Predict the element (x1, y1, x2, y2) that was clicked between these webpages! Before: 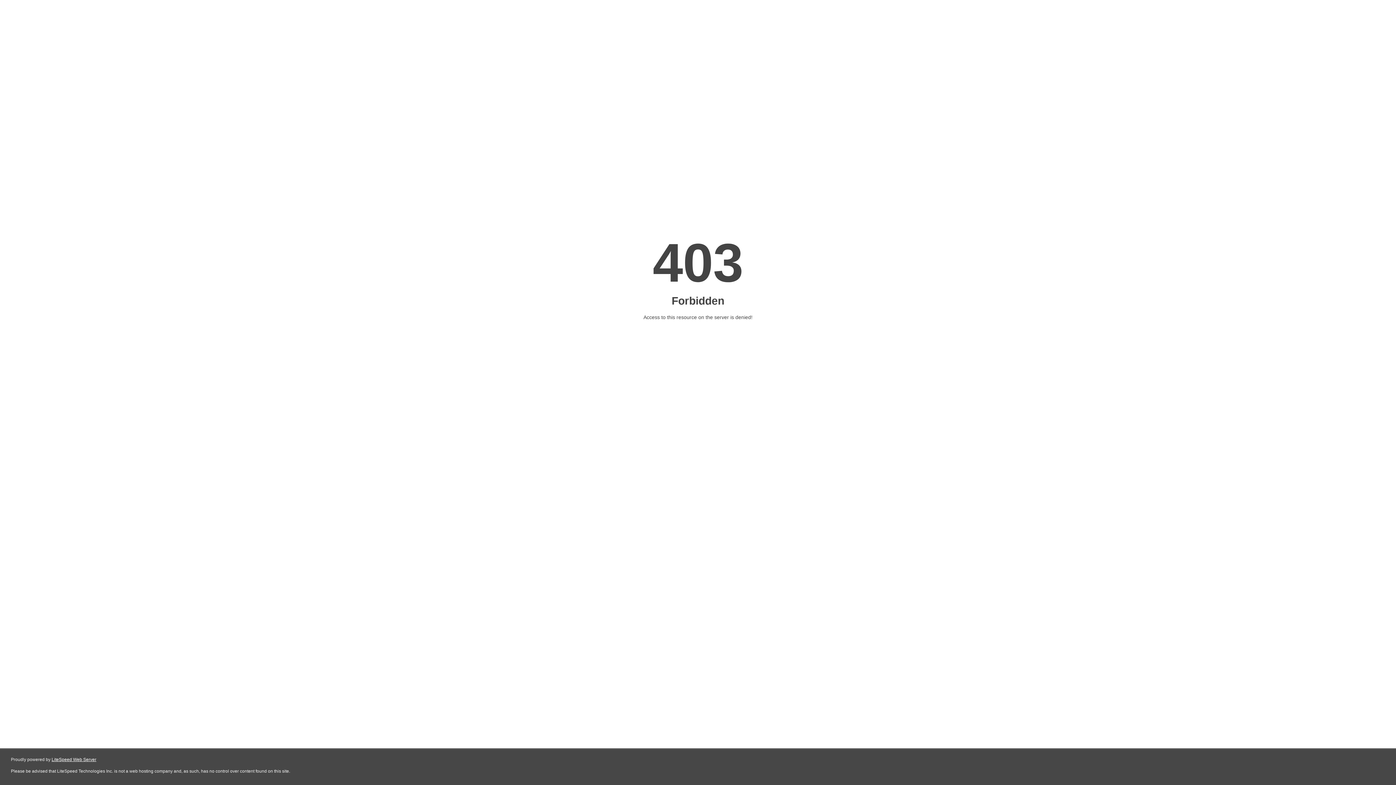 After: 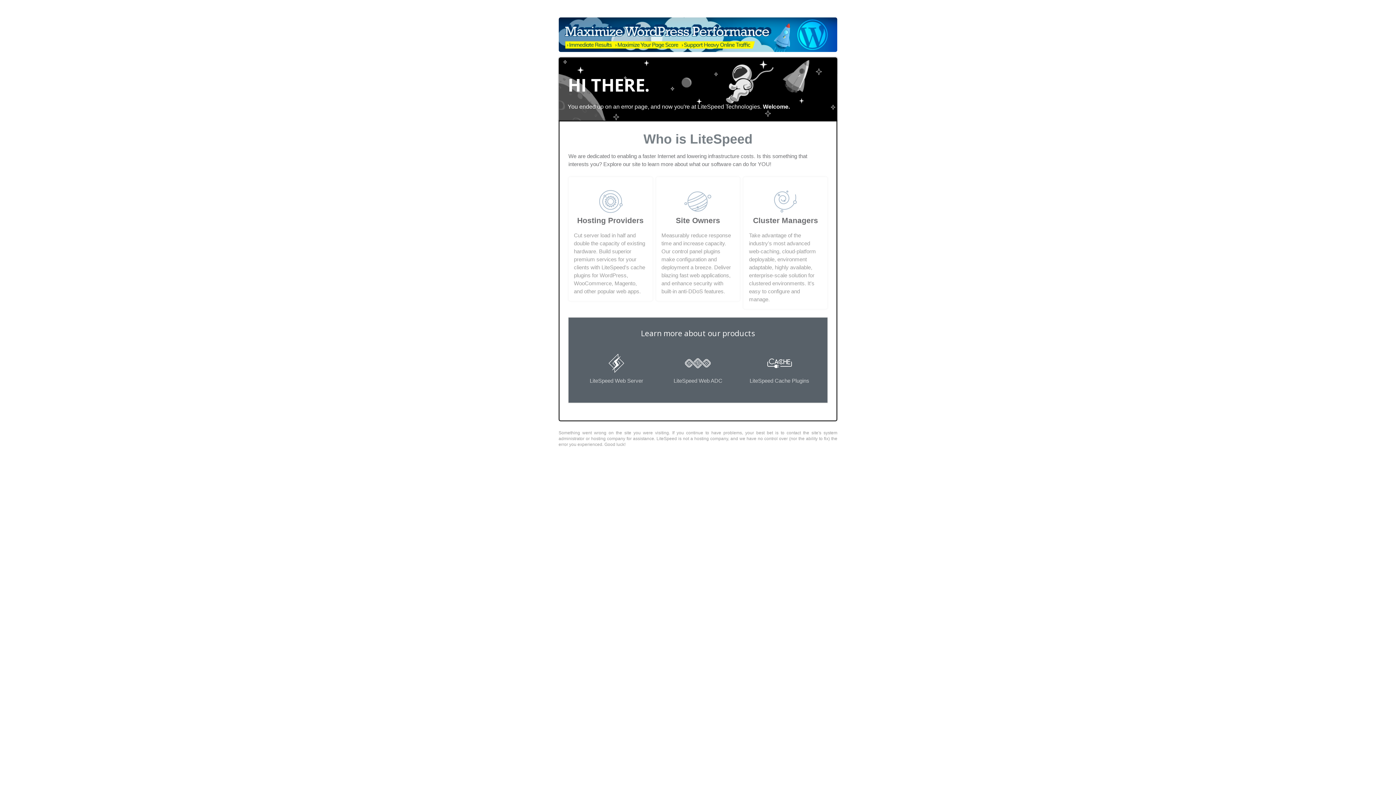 Action: bbox: (51, 757, 96, 762) label: LiteSpeed Web Server